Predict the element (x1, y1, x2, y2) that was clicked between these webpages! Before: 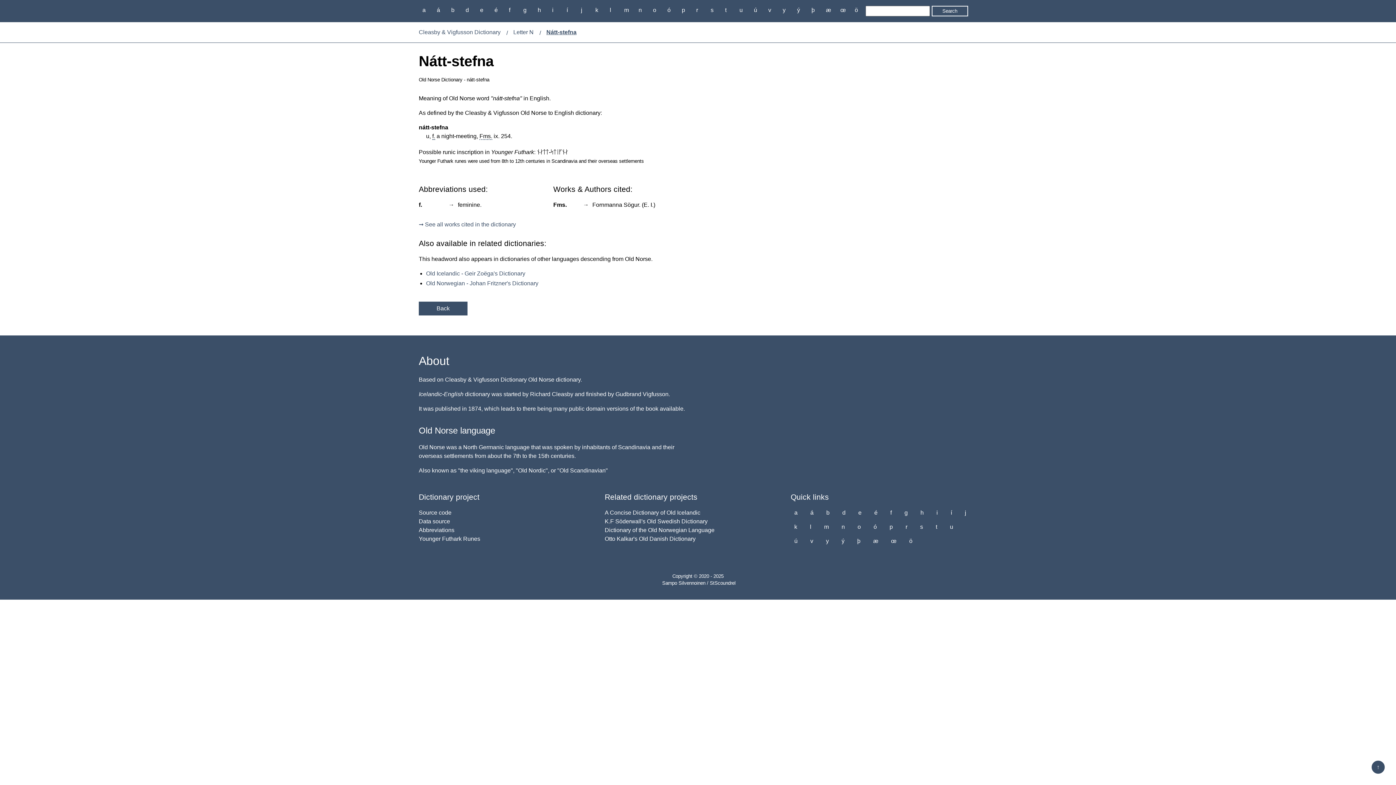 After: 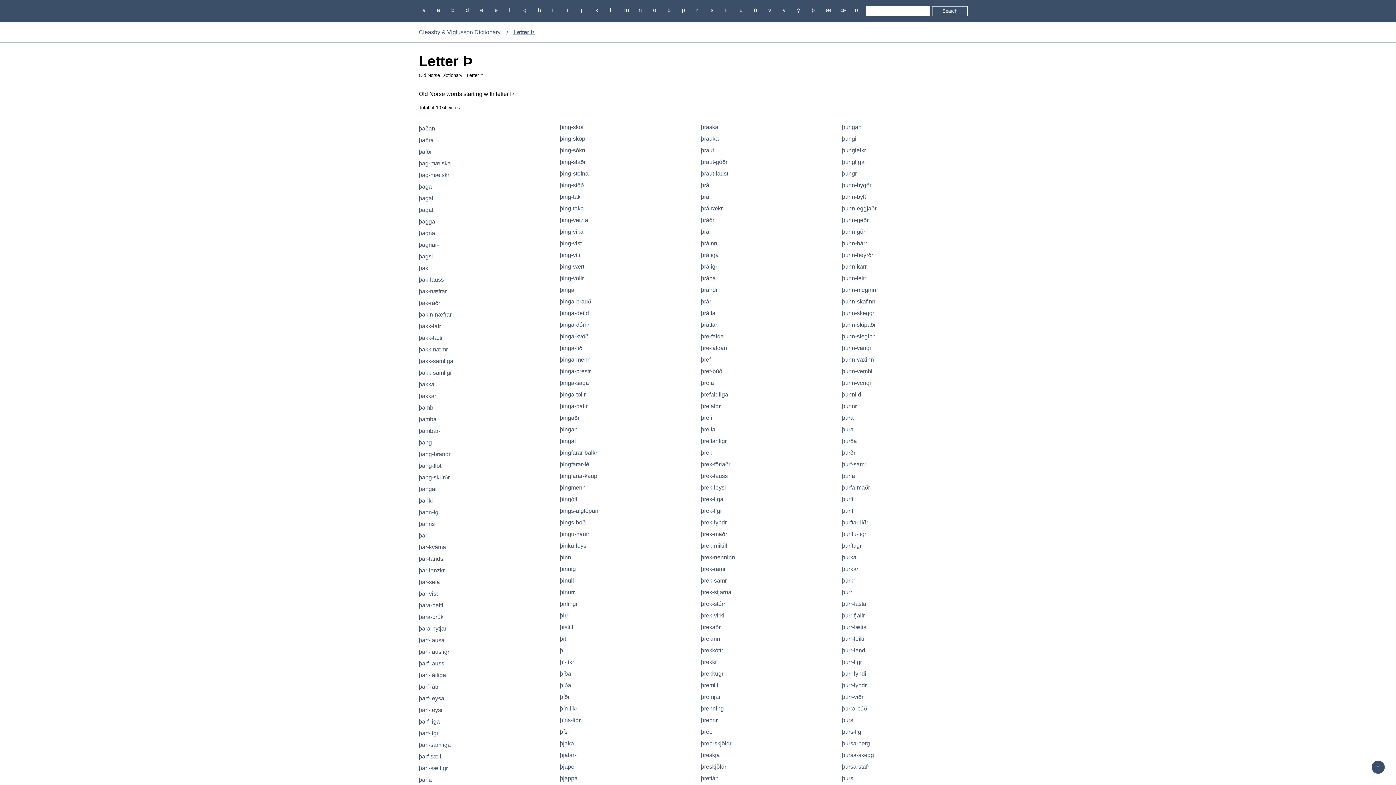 Action: bbox: (853, 536, 864, 546) label: þ